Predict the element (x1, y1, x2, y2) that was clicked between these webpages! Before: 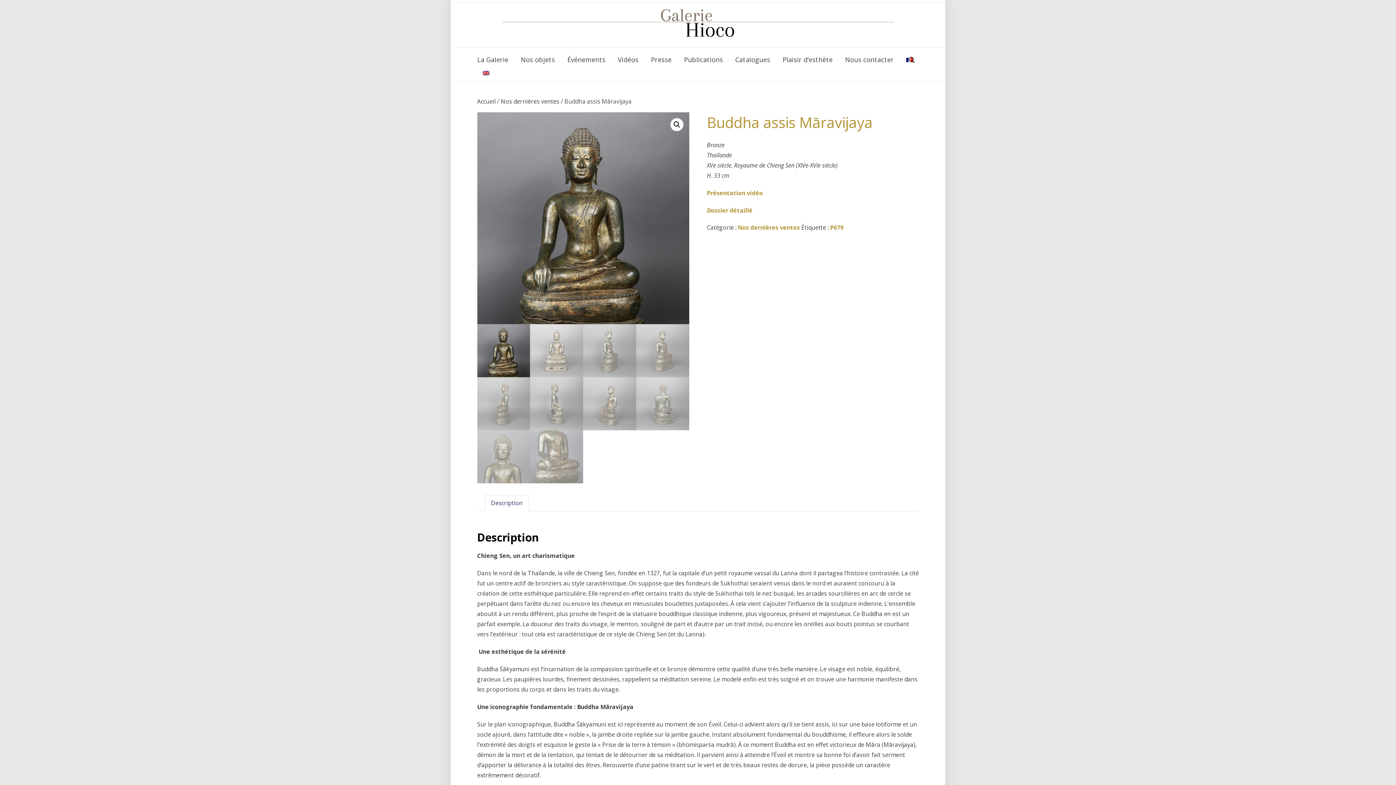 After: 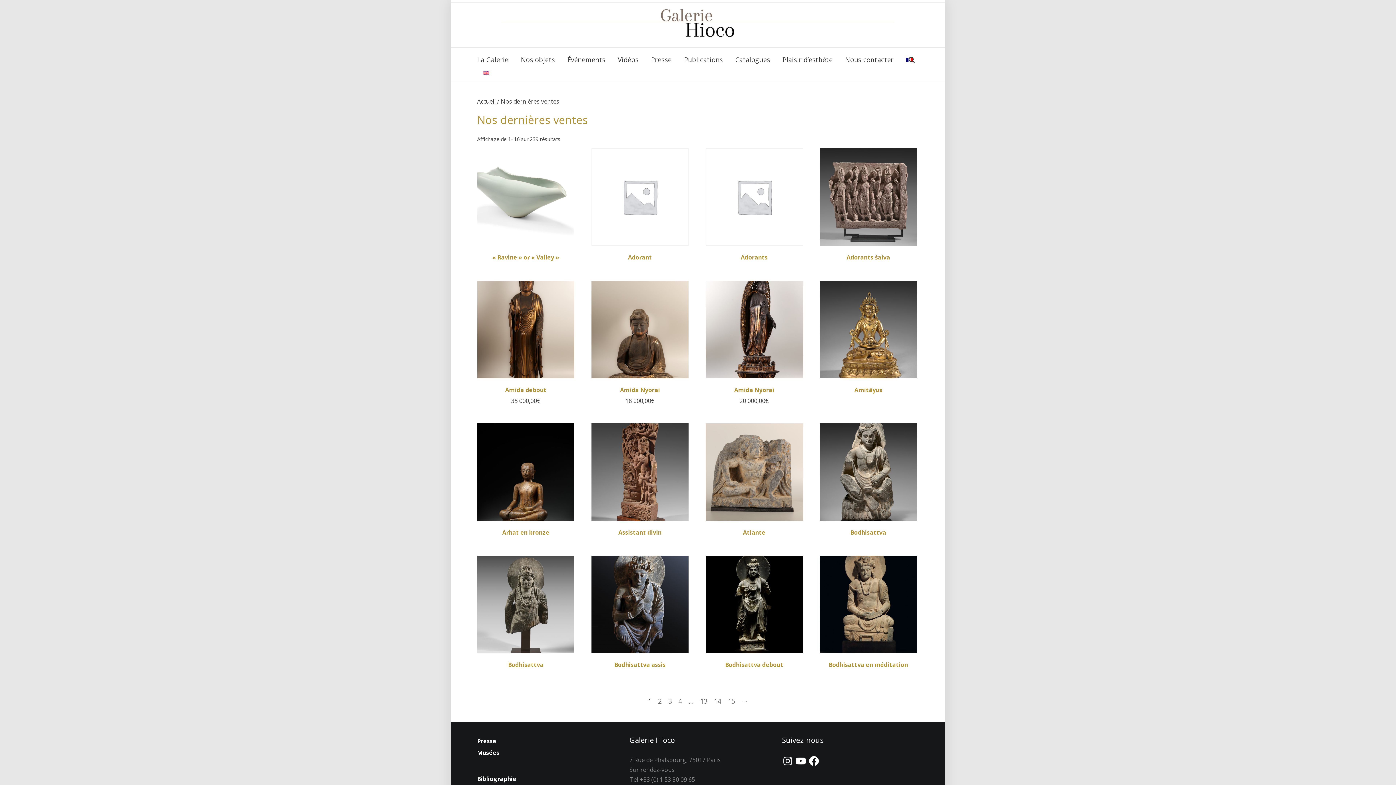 Action: bbox: (500, 97, 559, 105) label: Nos dernières ventes